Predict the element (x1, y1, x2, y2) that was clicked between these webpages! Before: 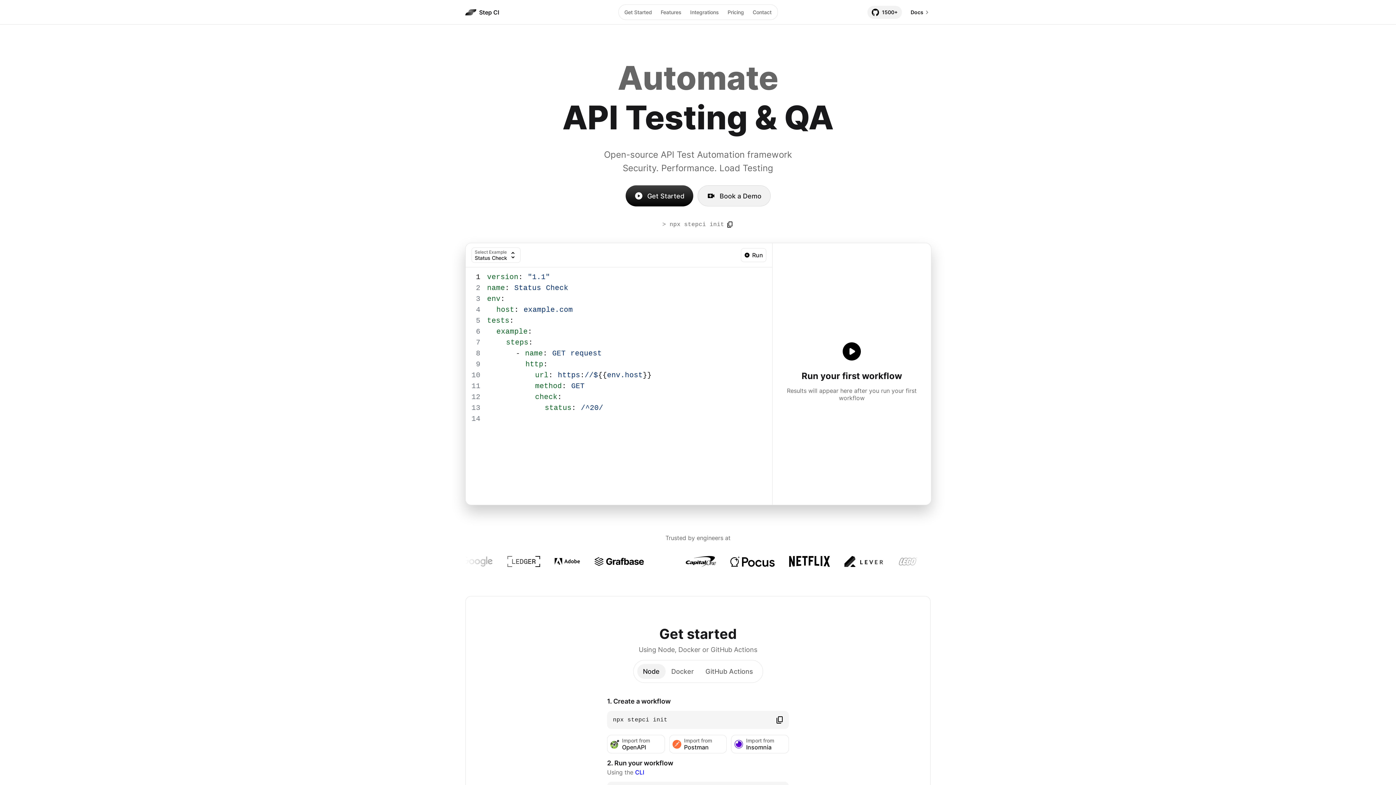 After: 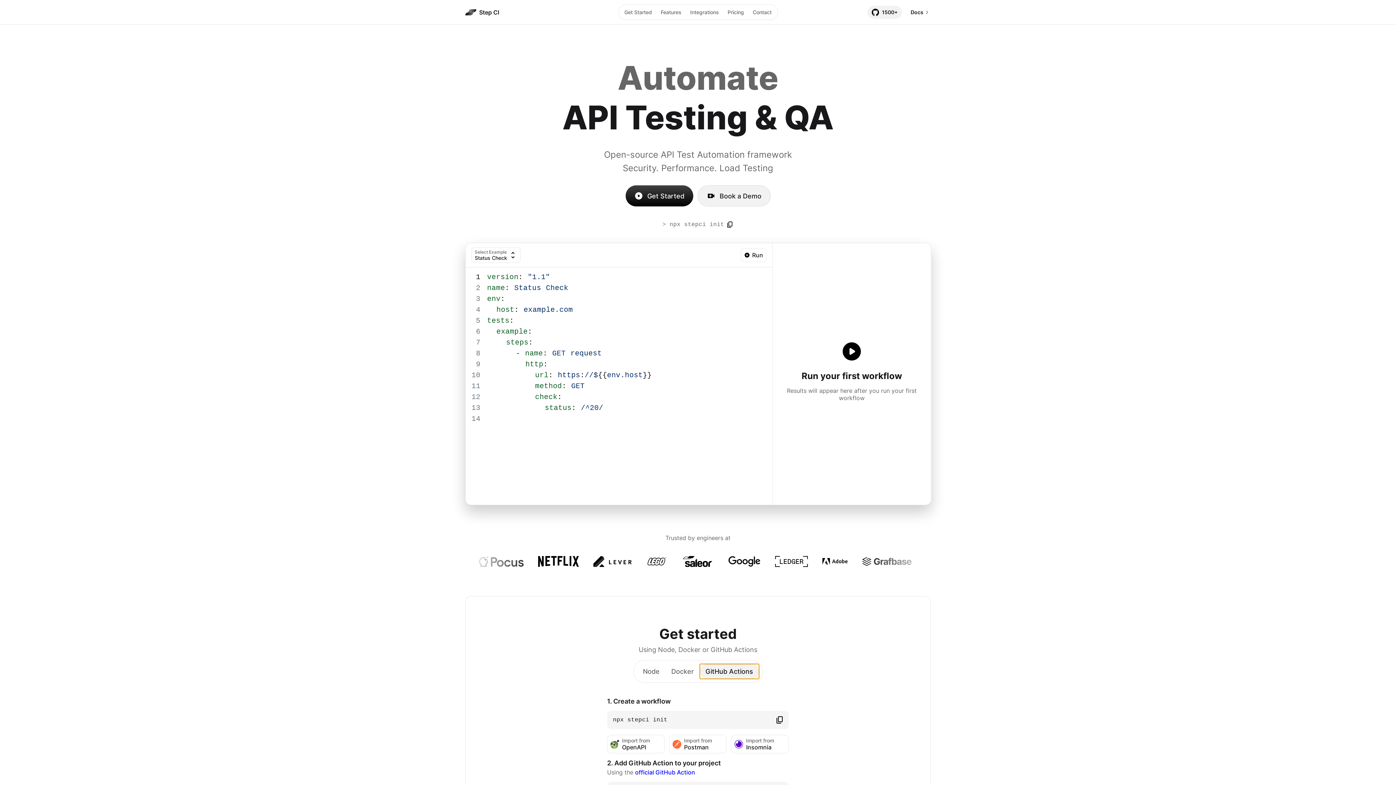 Action: bbox: (699, 664, 759, 679) label: GitHub Actions